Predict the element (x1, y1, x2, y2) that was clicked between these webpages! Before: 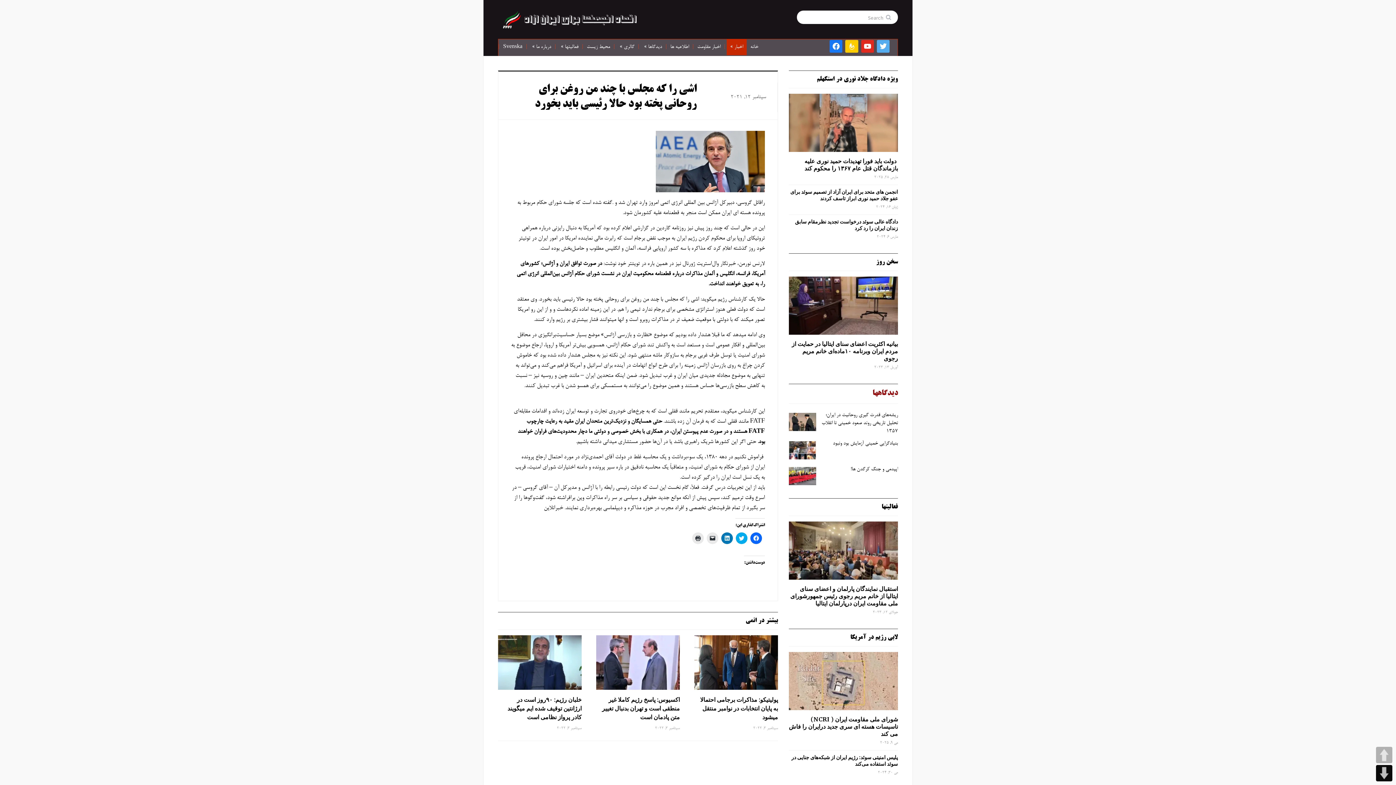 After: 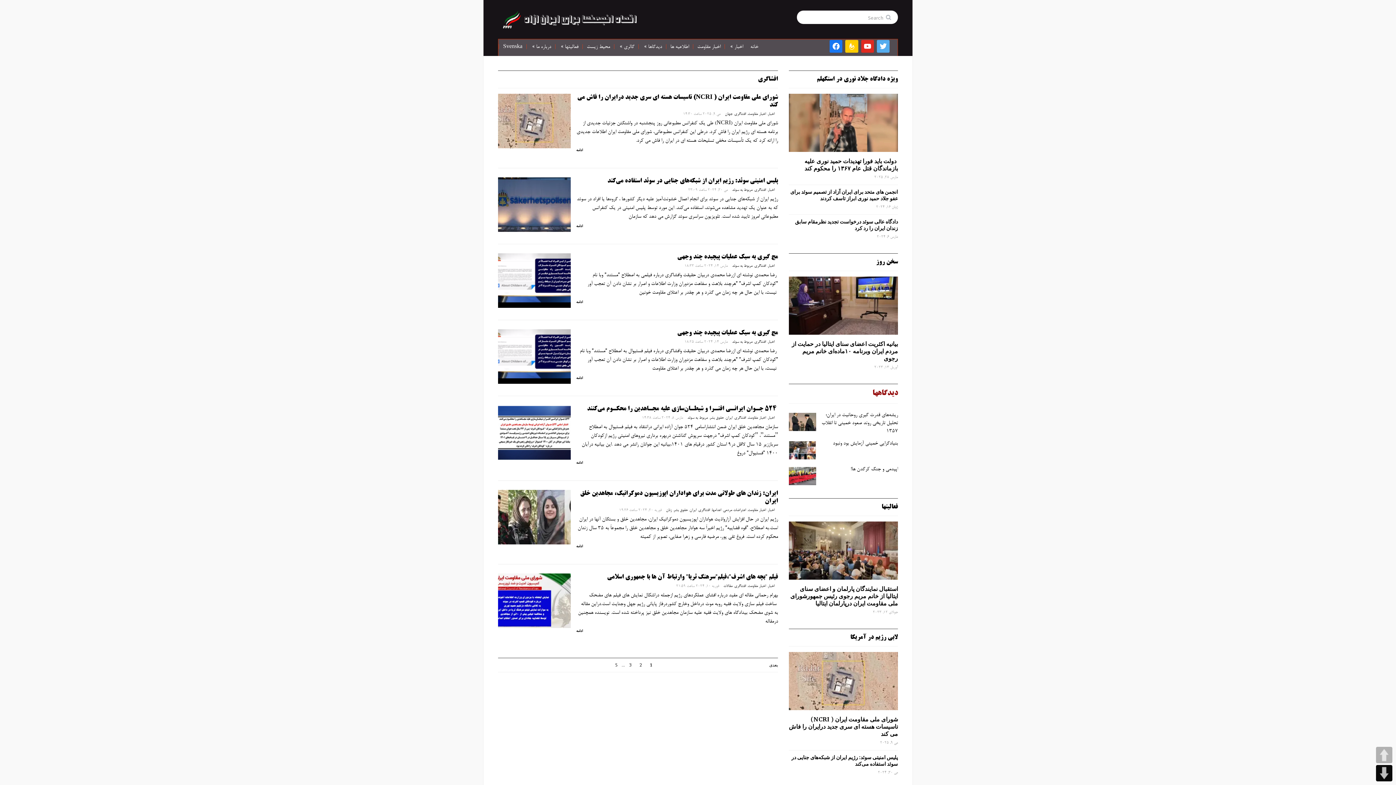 Action: label: لابی رژیم در آمریکا bbox: (850, 634, 898, 641)